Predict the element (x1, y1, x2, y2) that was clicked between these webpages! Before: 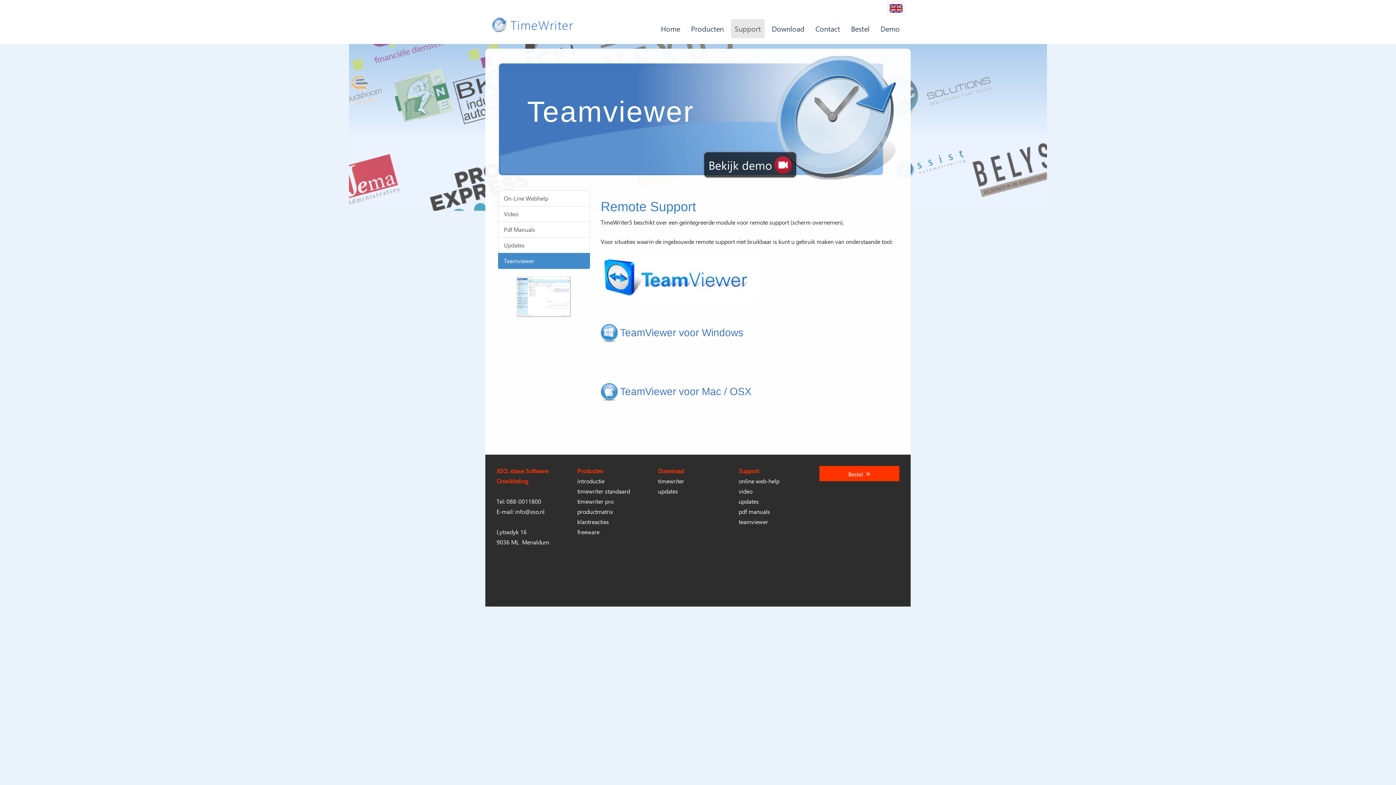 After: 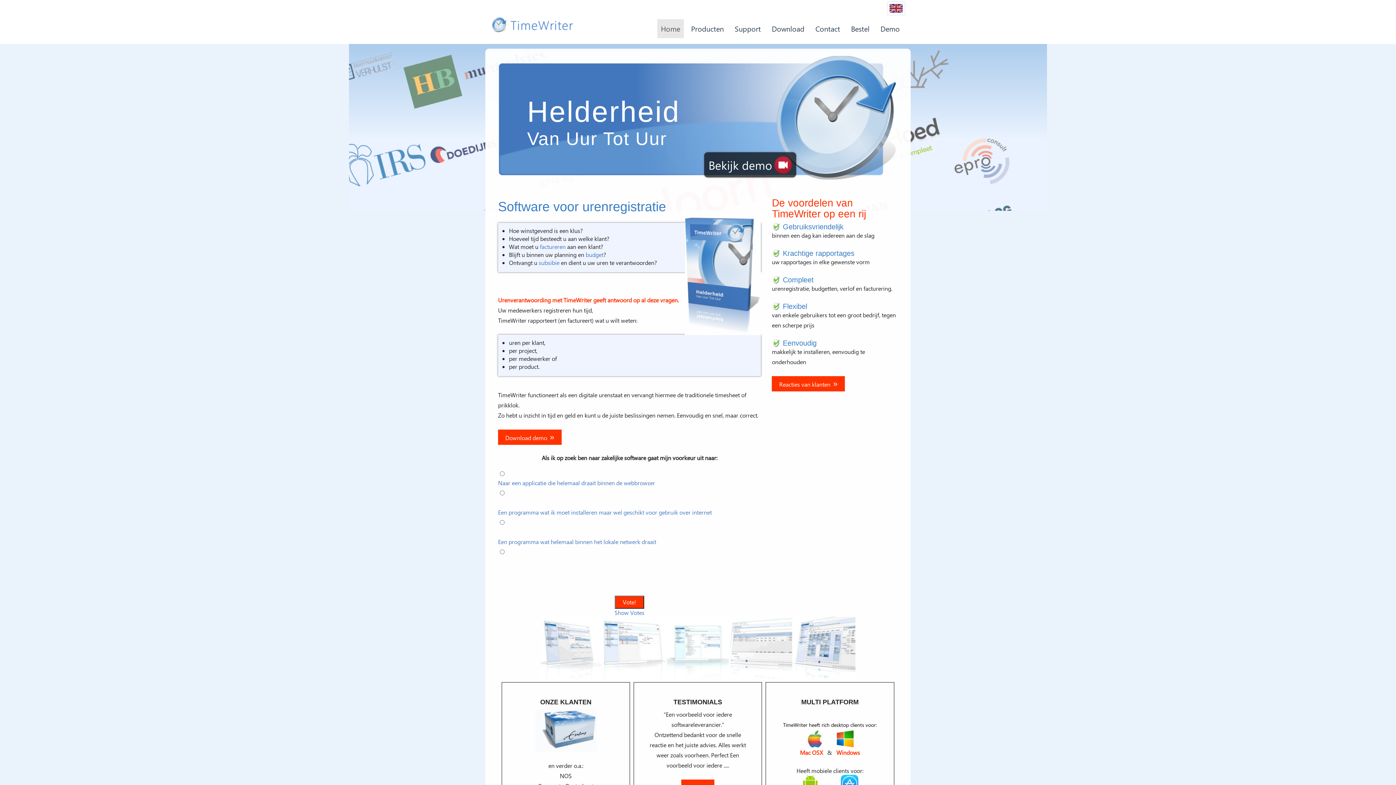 Action: bbox: (600, 386, 751, 397) label:  TeamViewer voor Mac / OSX